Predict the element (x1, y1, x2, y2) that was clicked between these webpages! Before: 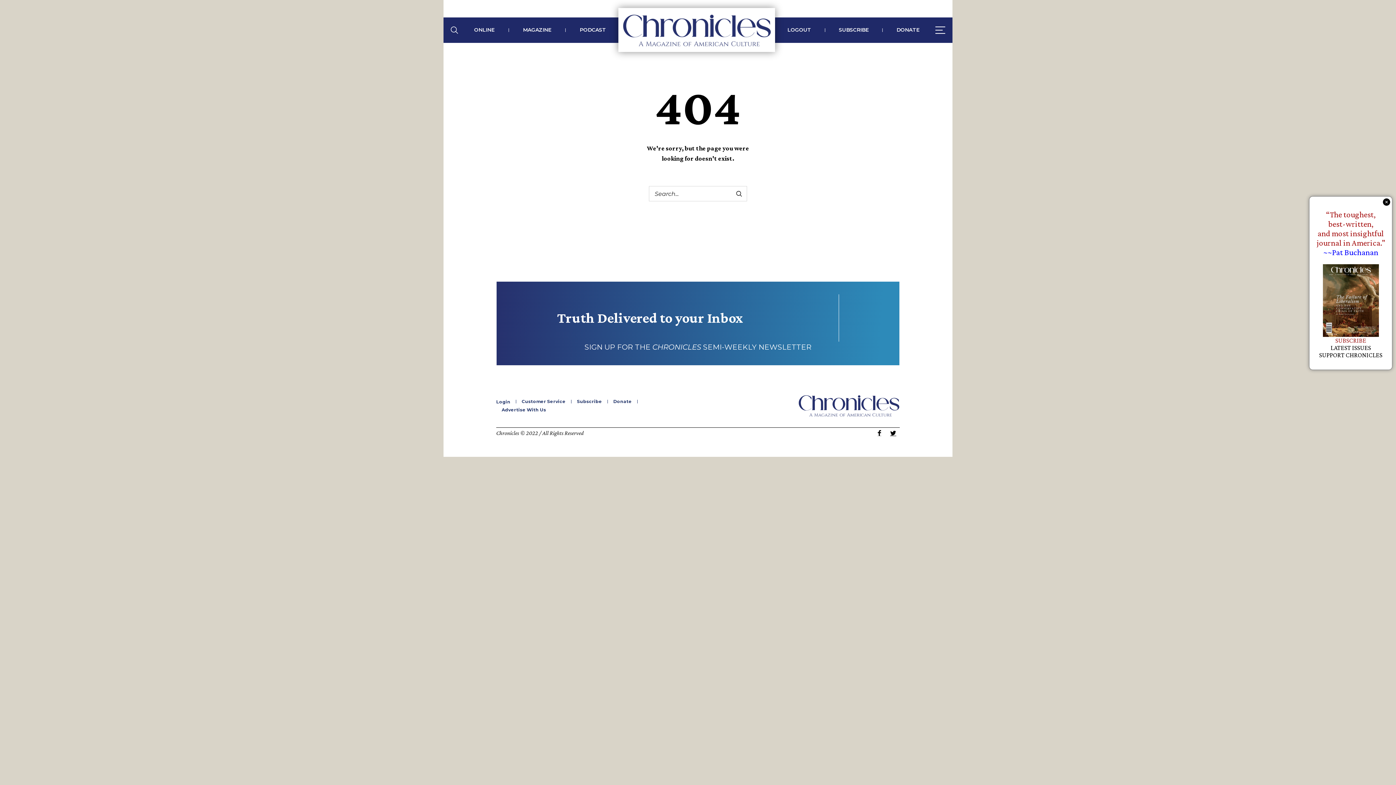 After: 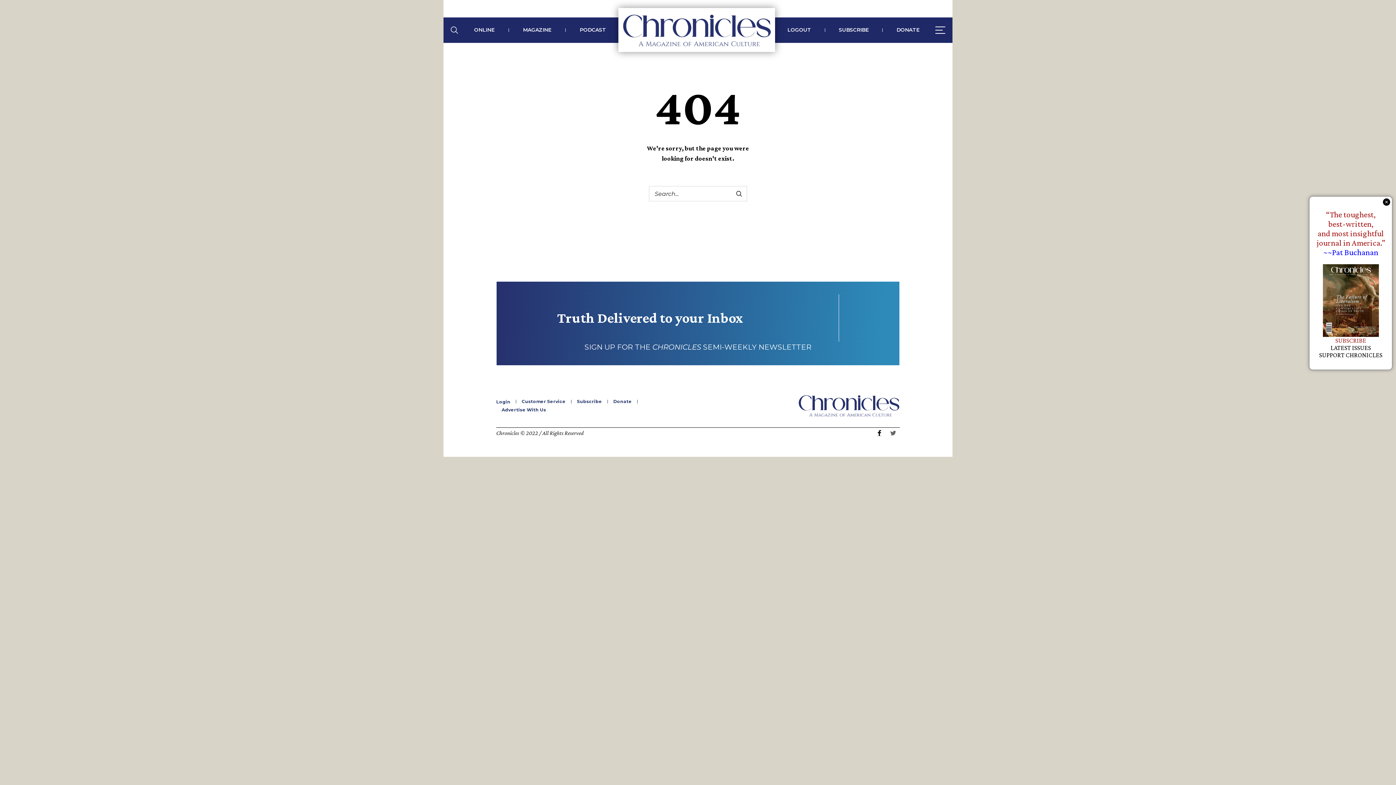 Action: bbox: (888, 428, 898, 438)